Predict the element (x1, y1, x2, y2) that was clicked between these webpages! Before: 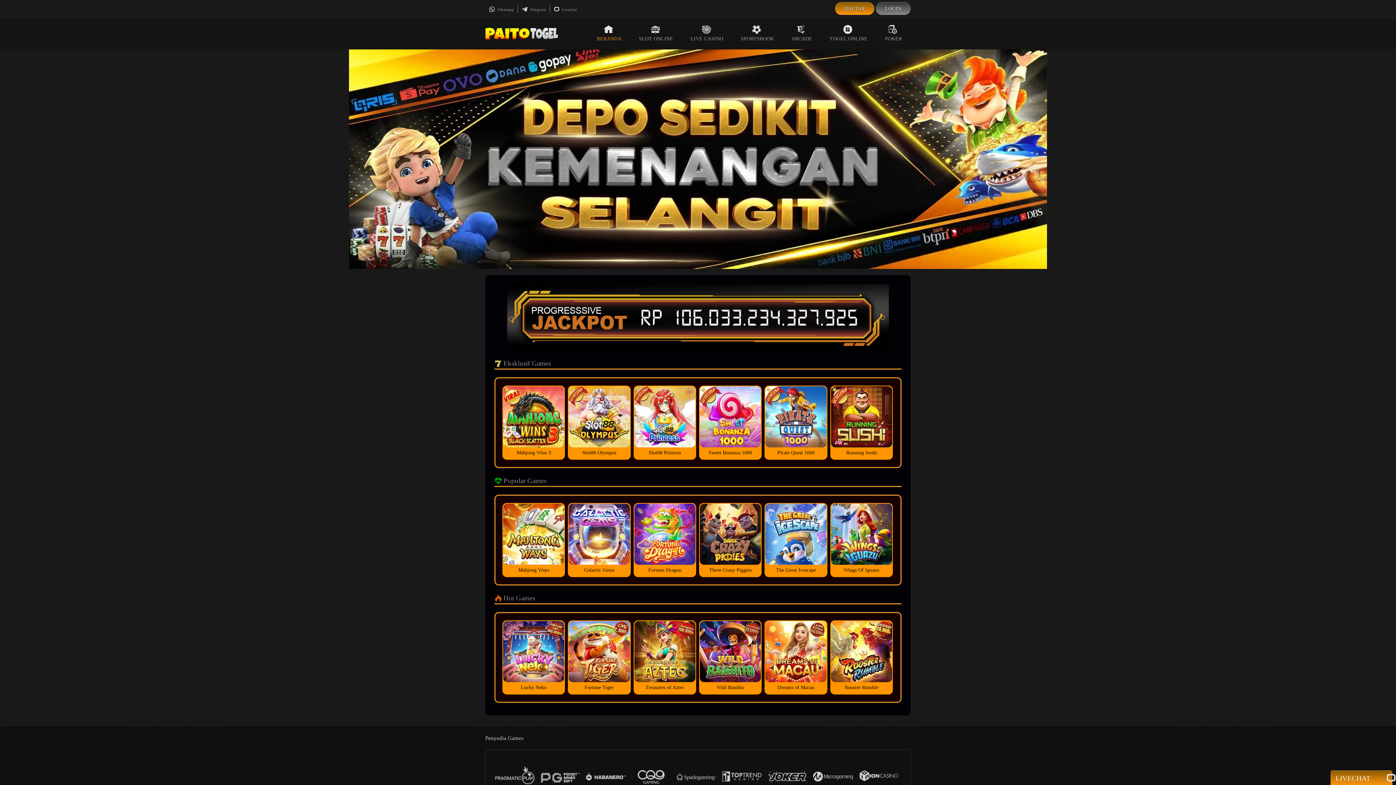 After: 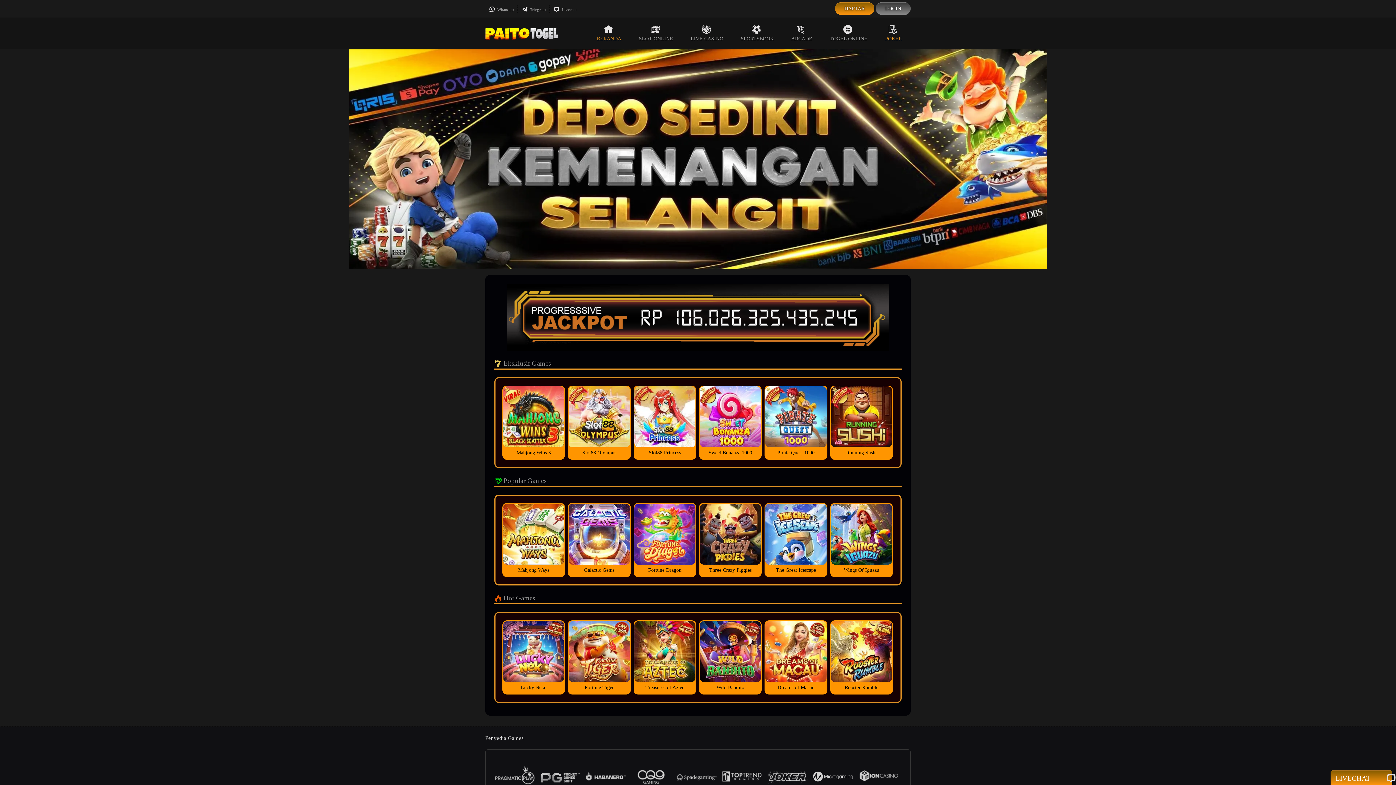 Action: label: POKER bbox: (876, 17, 910, 49)